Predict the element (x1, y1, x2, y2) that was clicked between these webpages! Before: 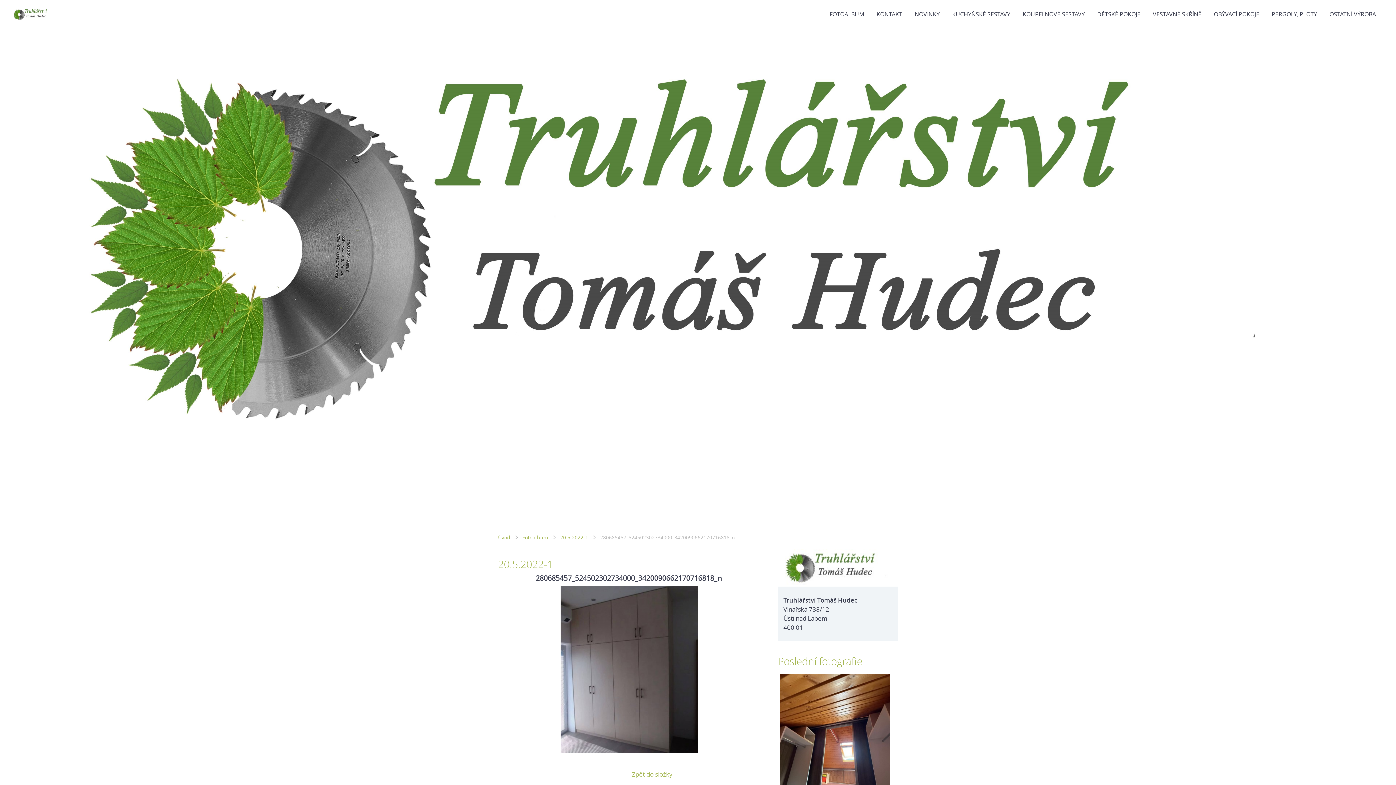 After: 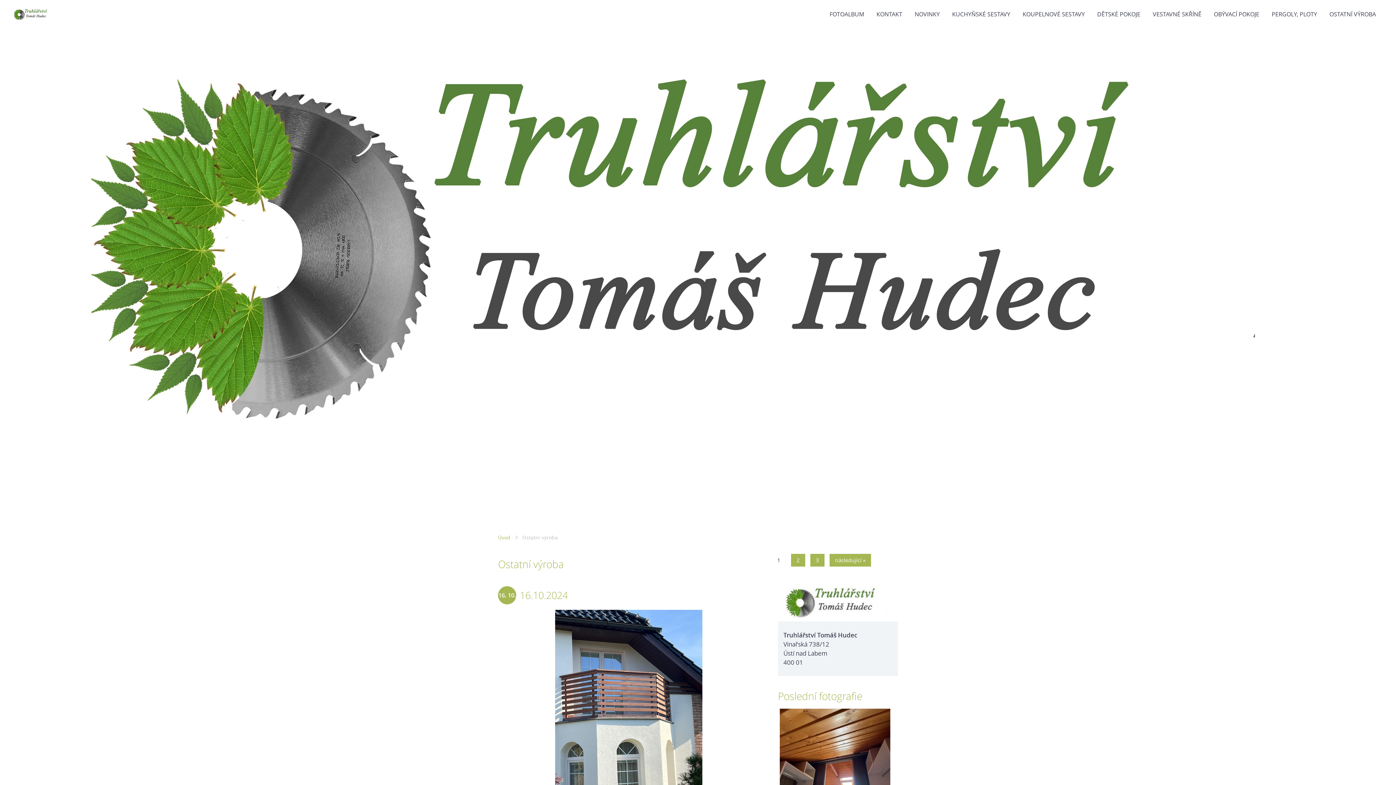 Action: label: OSTATNÍ VÝROBA bbox: (1324, 9, 1381, 18)